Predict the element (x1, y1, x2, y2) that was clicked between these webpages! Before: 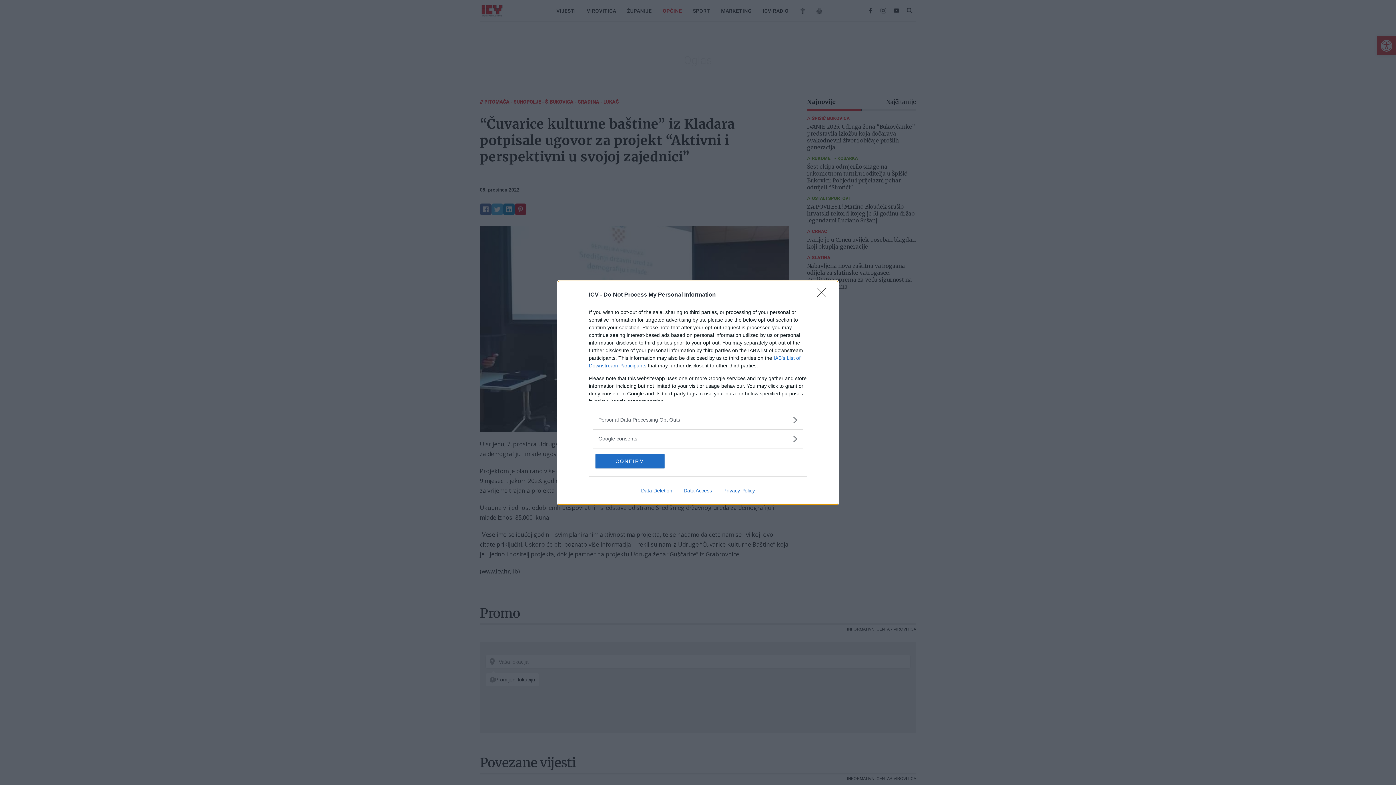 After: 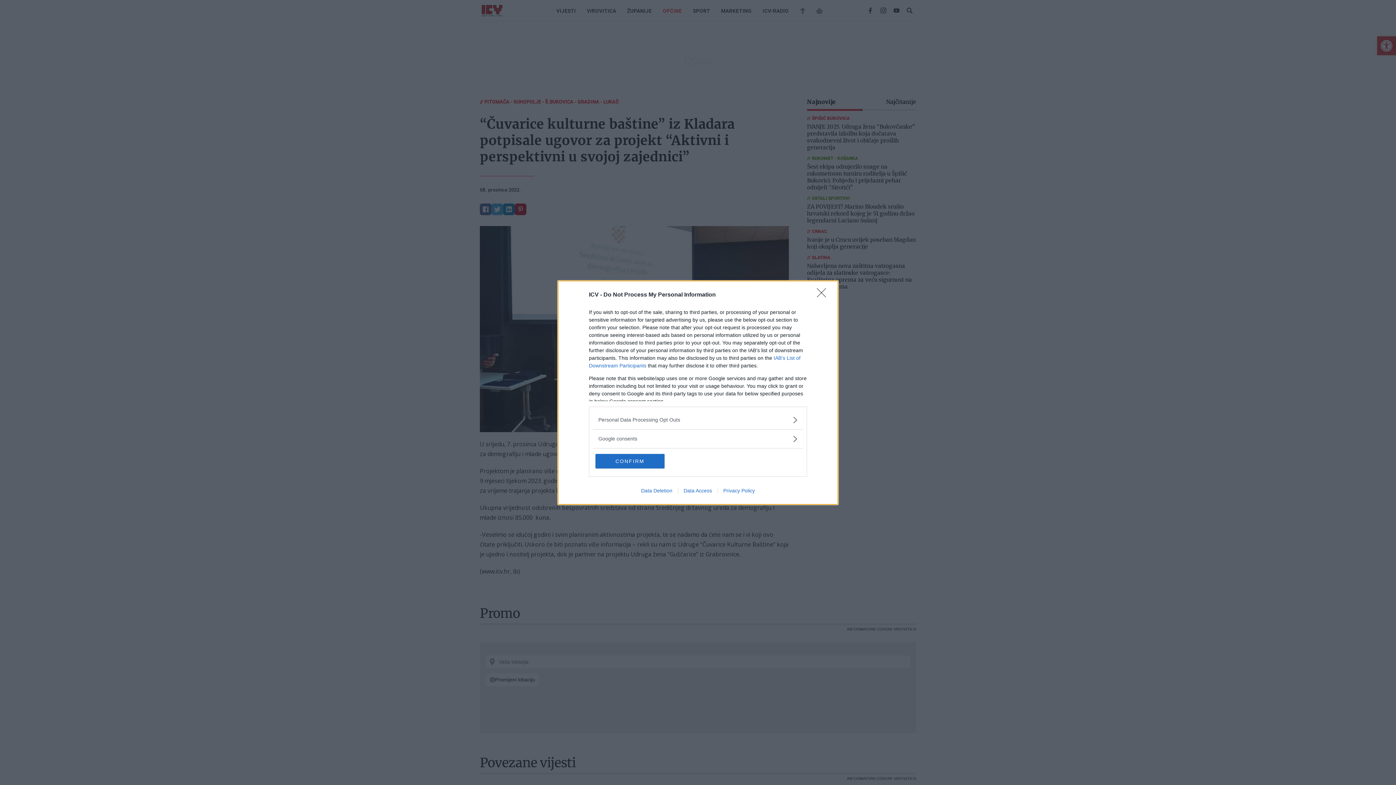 Action: label: Privacy Policy bbox: (717, 487, 760, 493)